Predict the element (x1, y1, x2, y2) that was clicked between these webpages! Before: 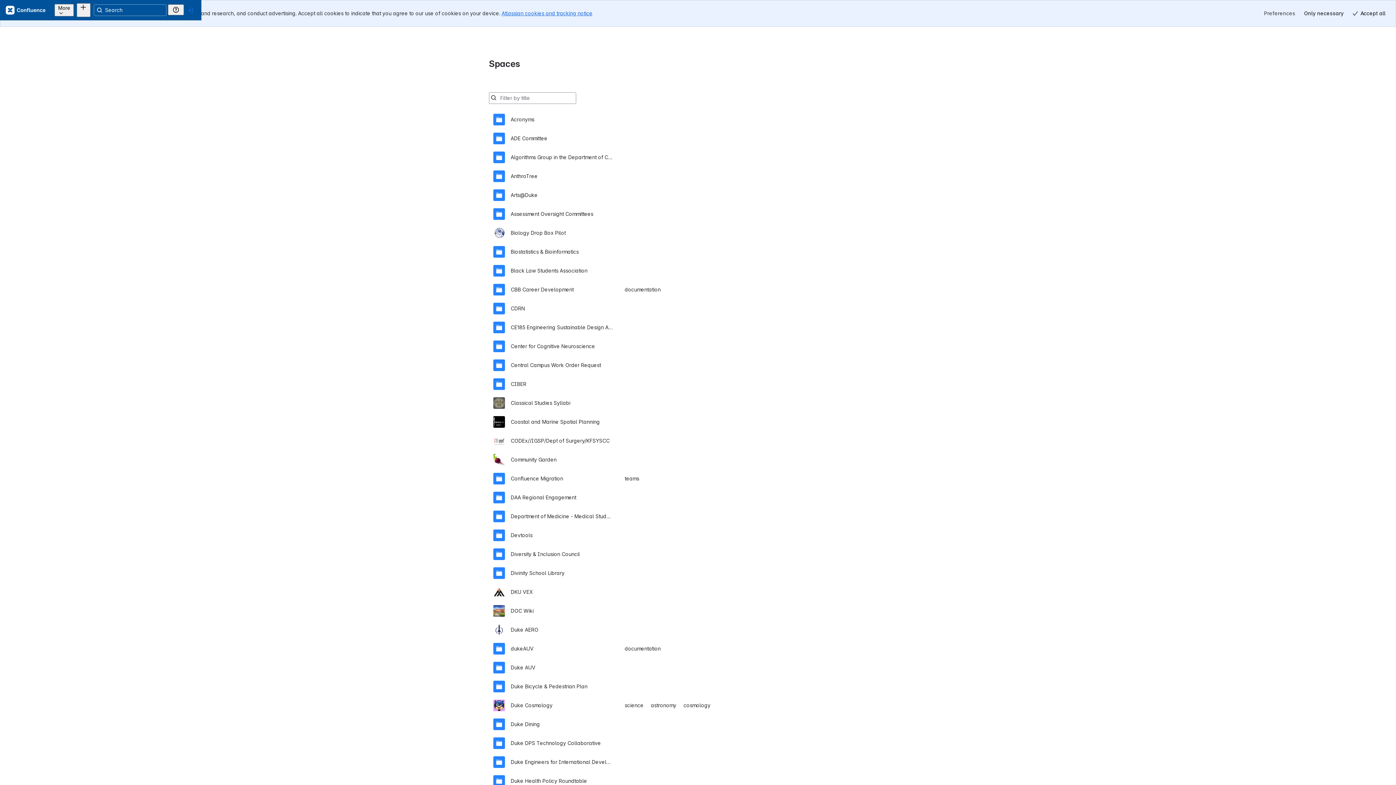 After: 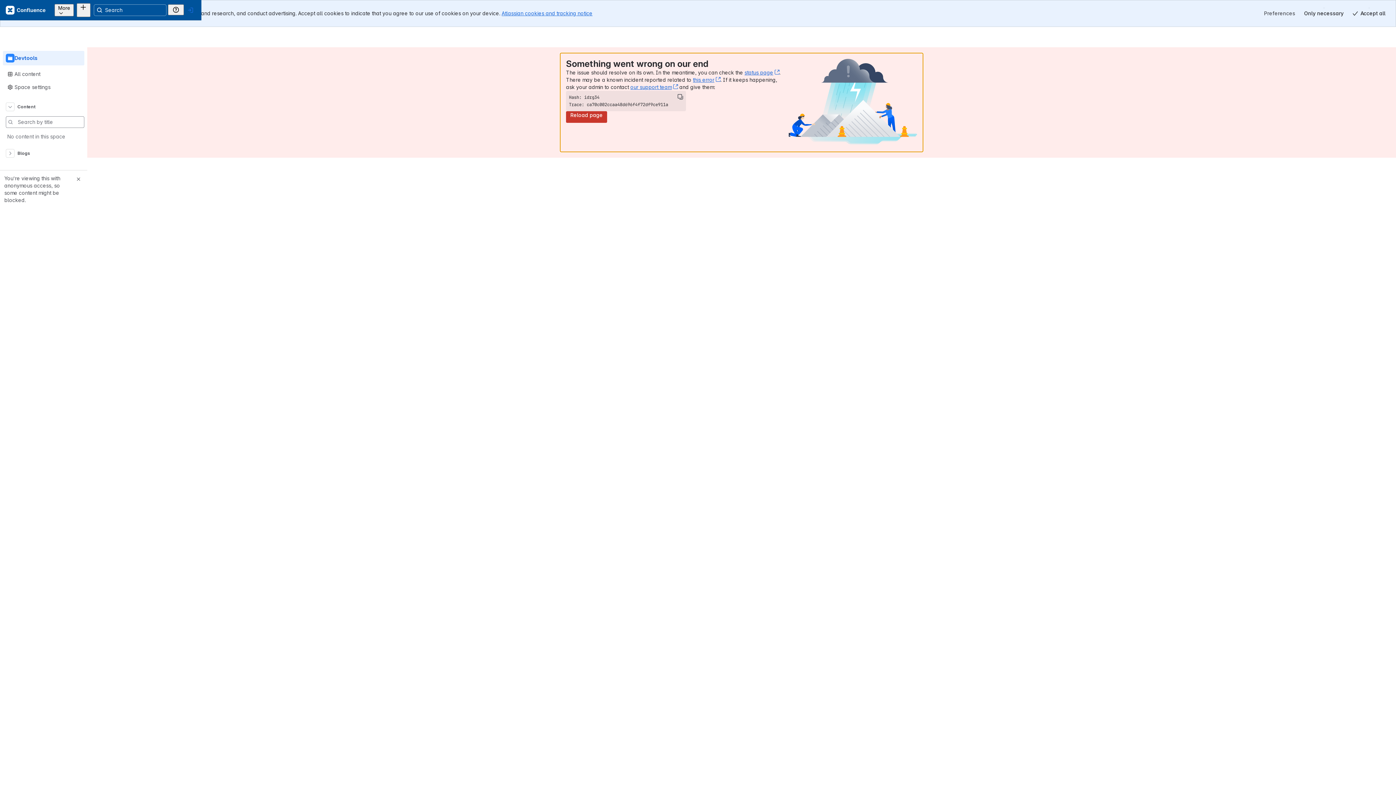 Action: bbox: (493, 499, 903, 518) label: Devtools